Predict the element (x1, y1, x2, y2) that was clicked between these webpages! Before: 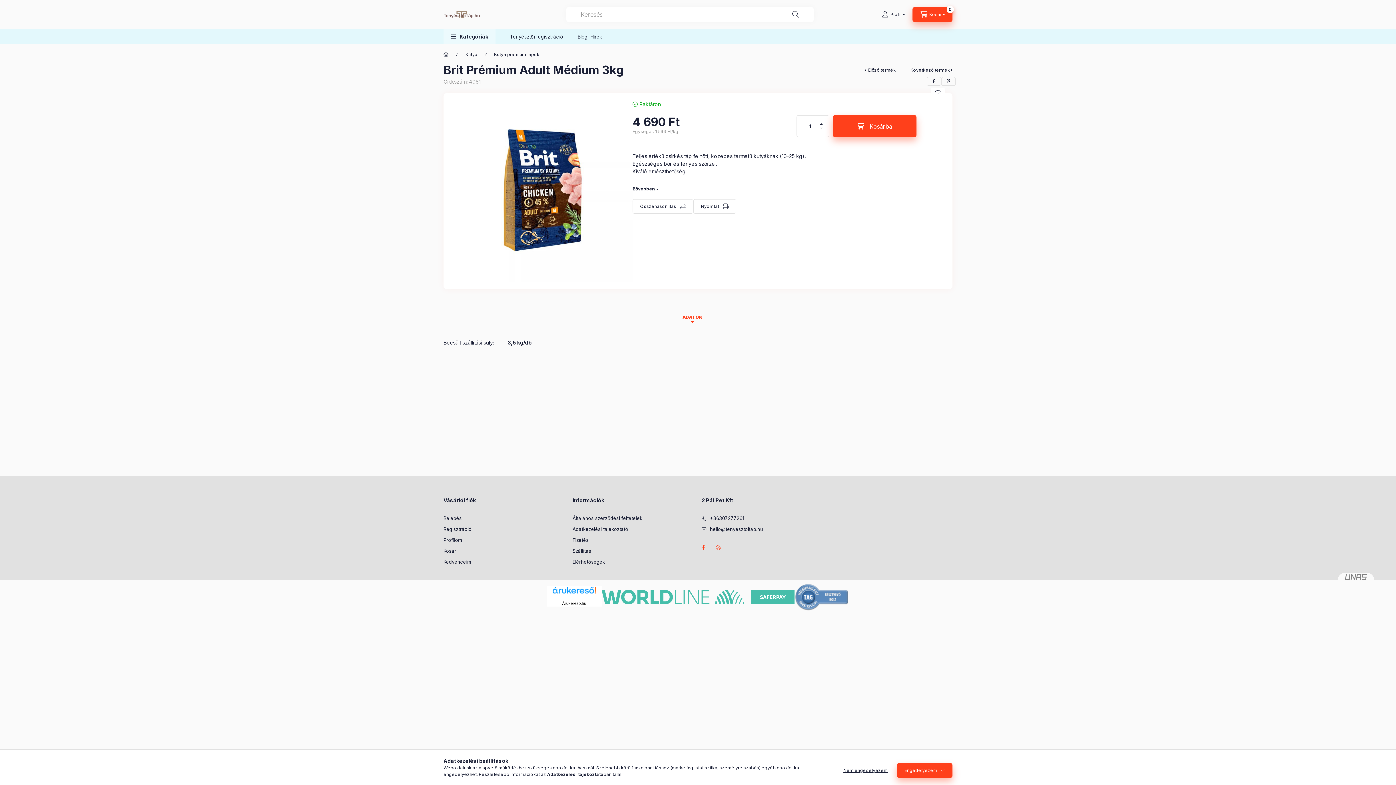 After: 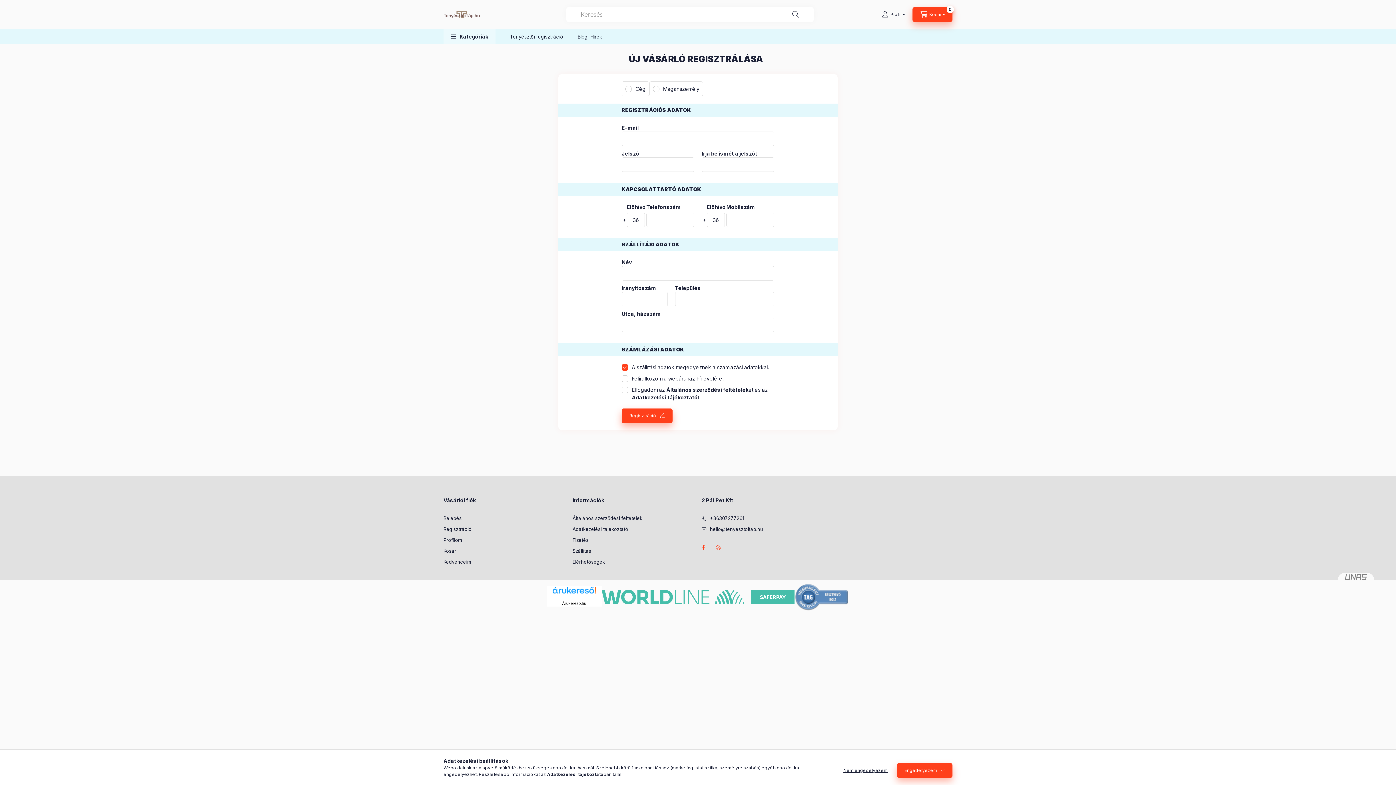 Action: bbox: (443, 526, 471, 533) label: Regisztráció